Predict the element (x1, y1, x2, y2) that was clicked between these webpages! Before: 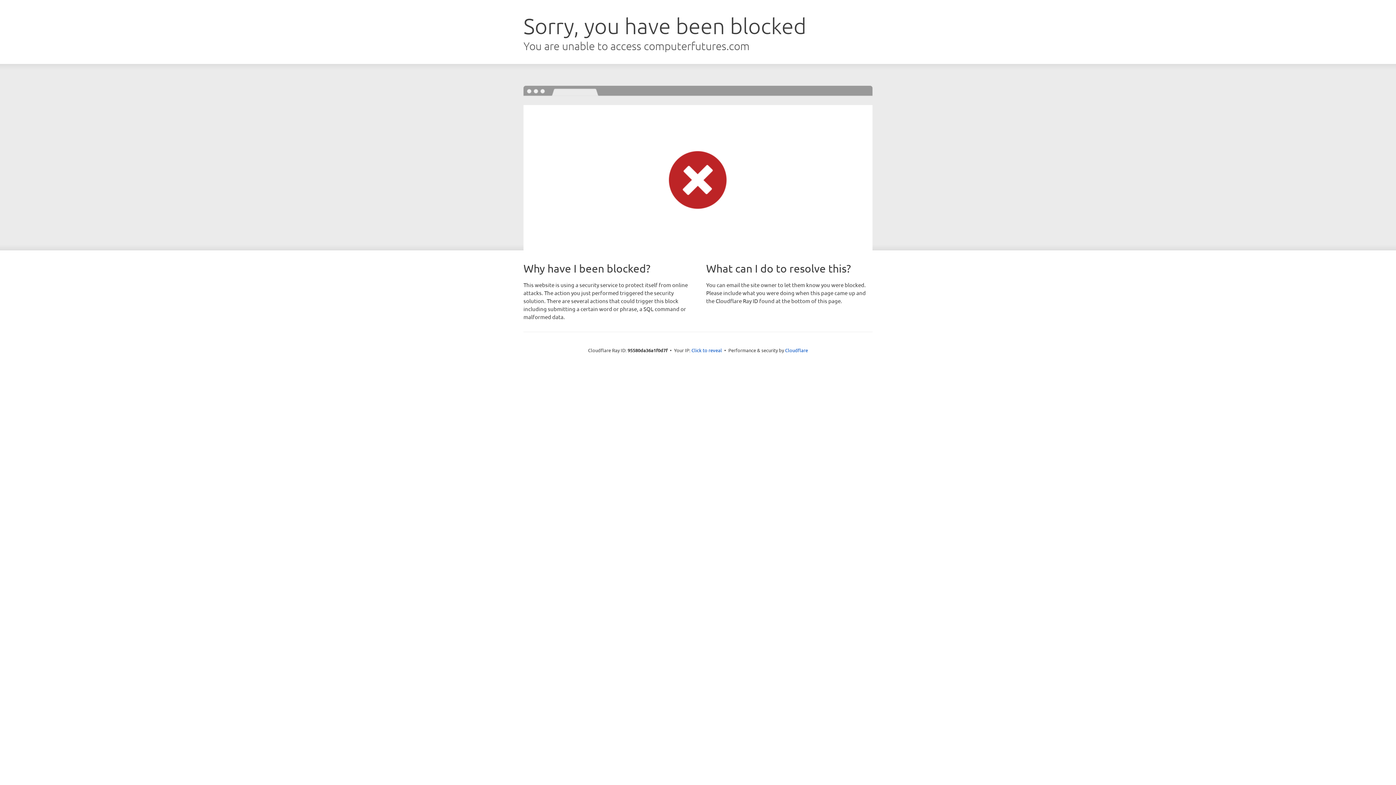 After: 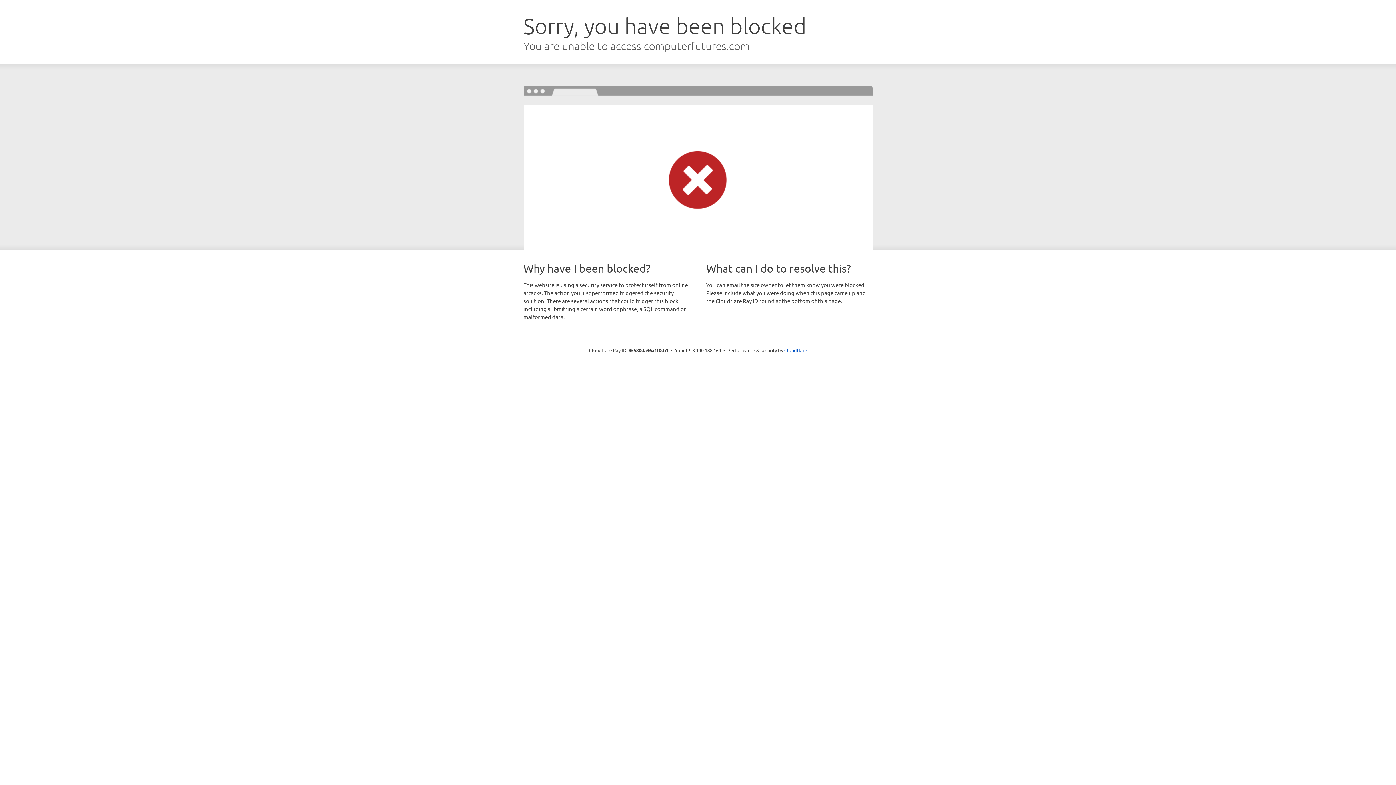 Action: bbox: (691, 346, 722, 353) label: Click to reveal